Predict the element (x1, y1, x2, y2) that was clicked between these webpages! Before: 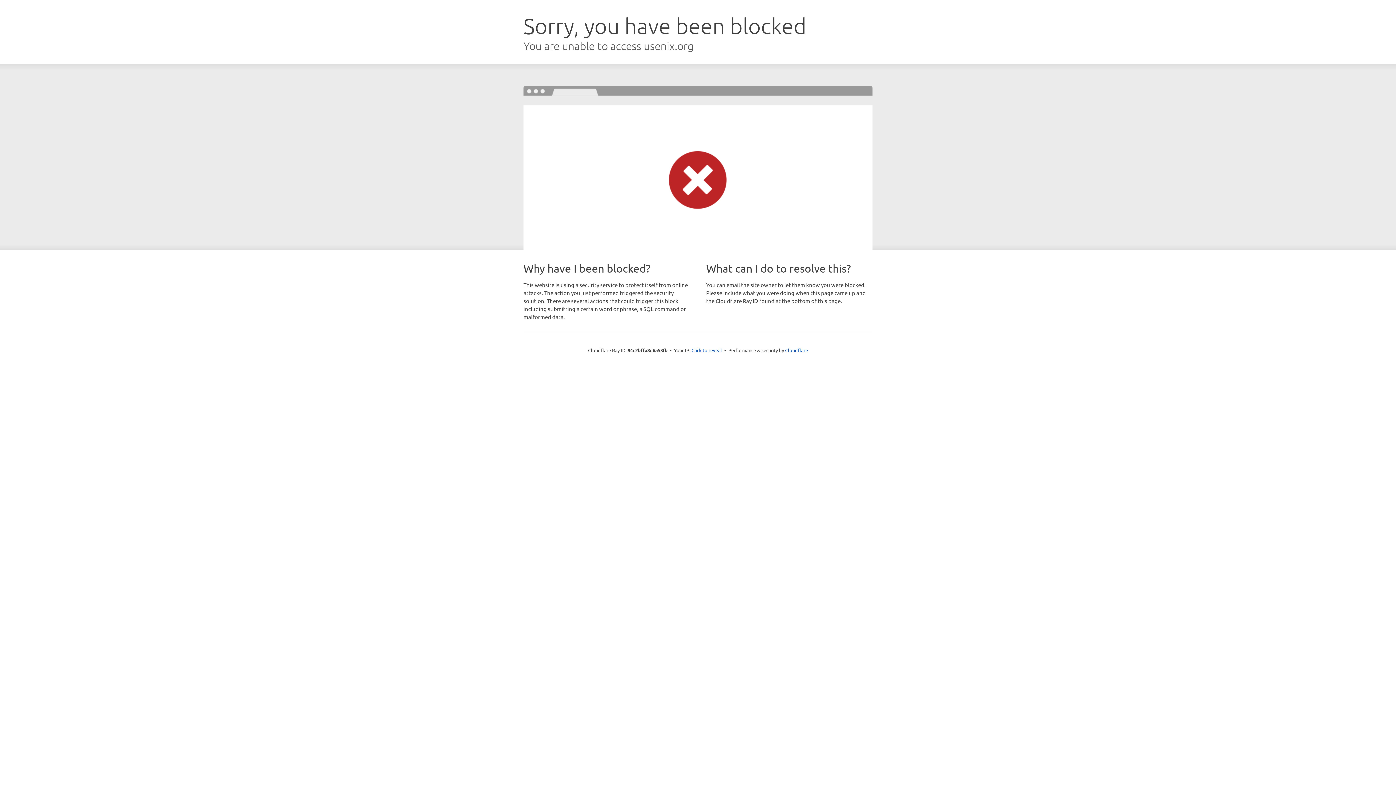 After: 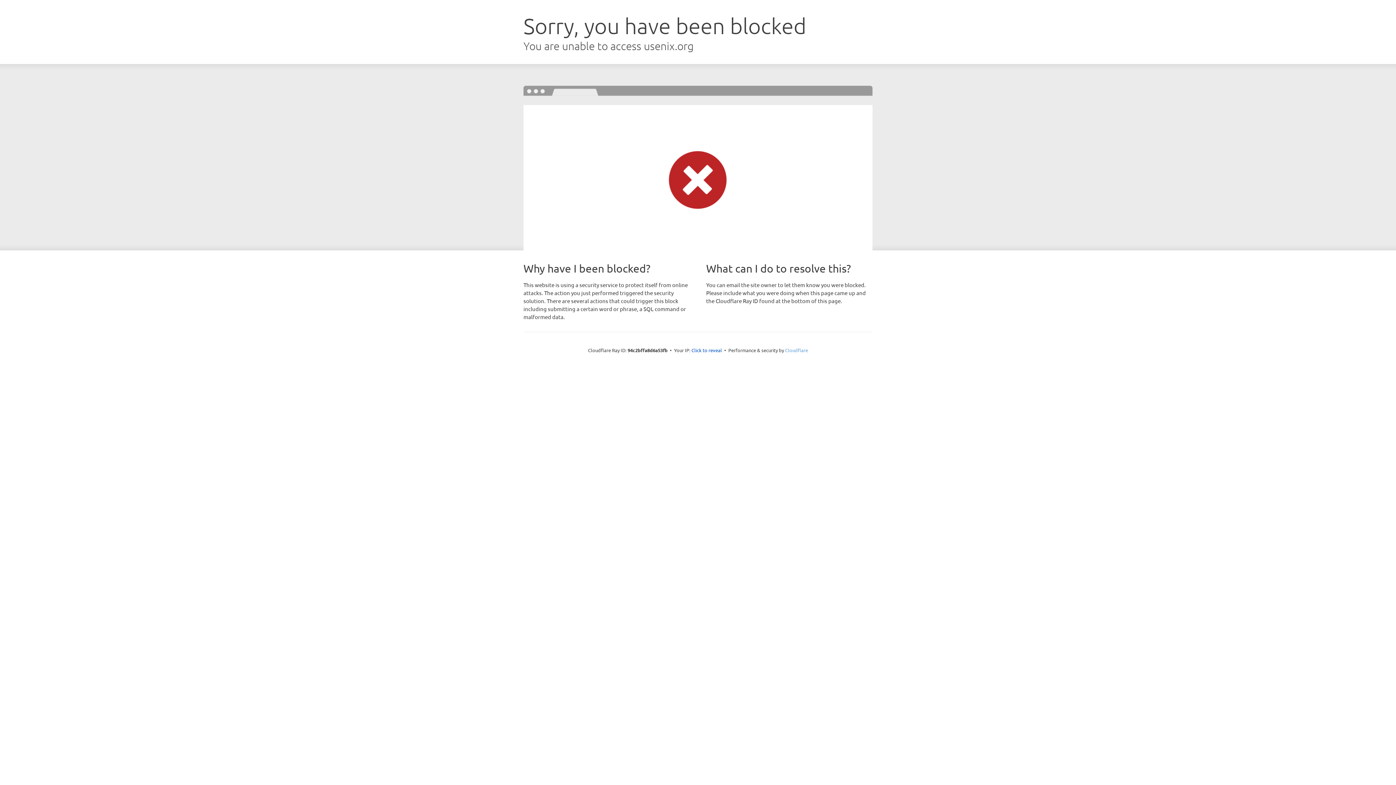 Action: label: Cloudflare bbox: (785, 347, 808, 353)